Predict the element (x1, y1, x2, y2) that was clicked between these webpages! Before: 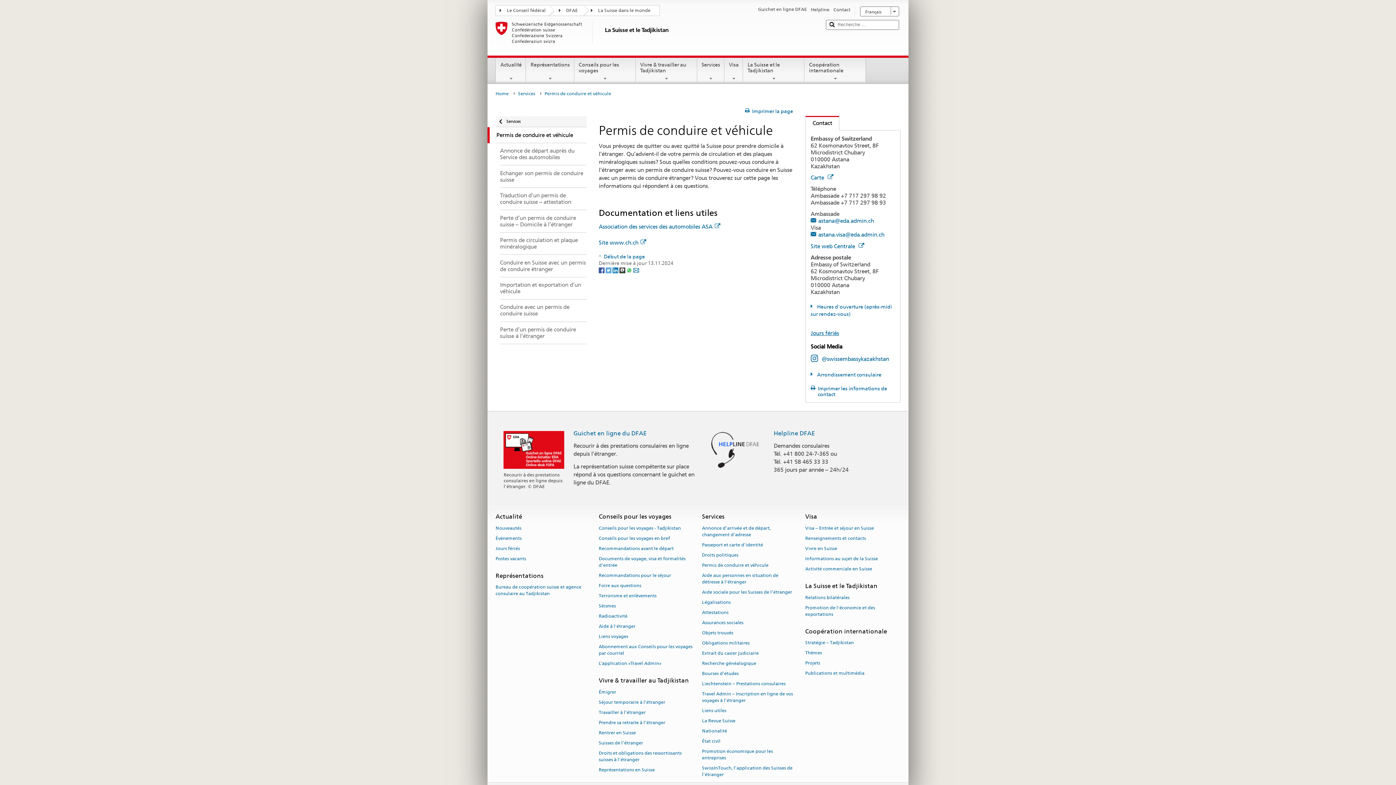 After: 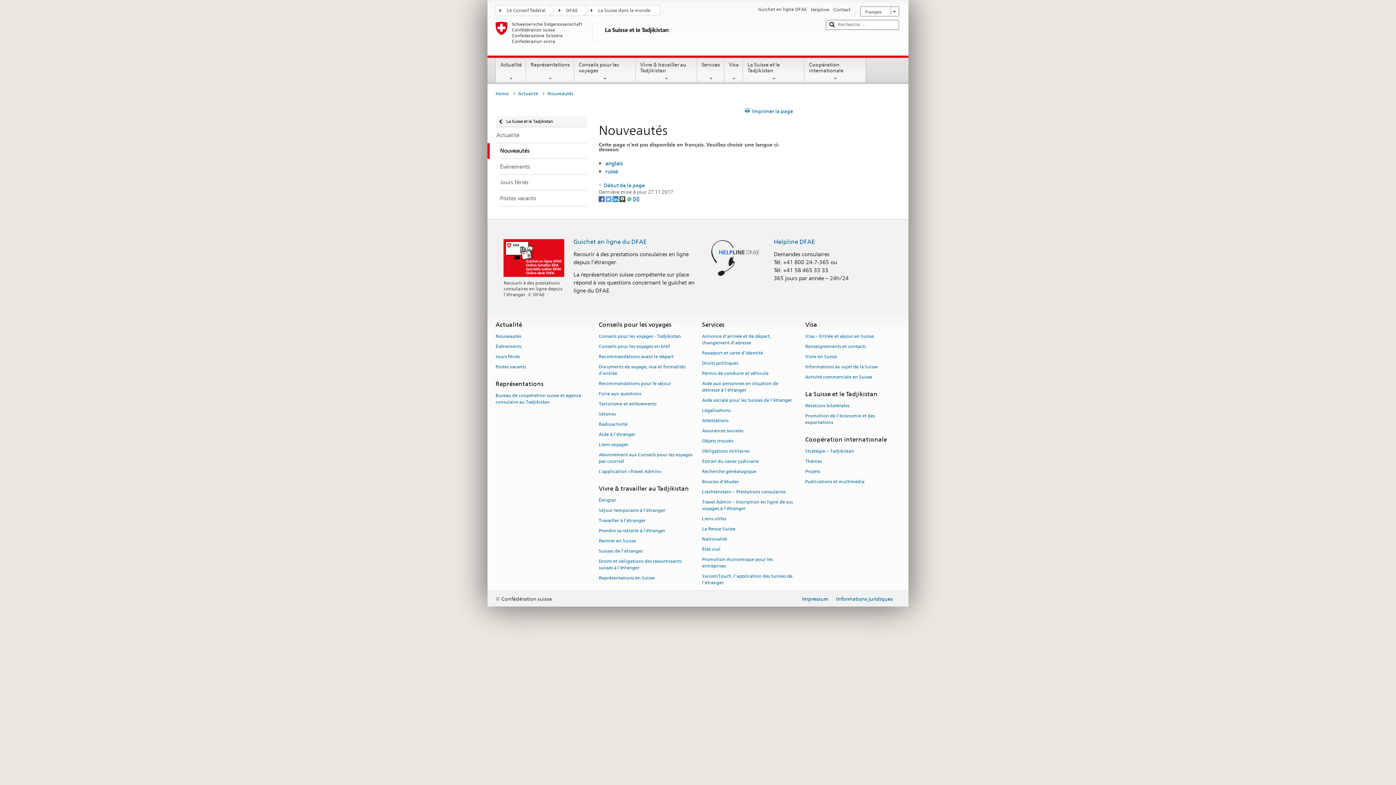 Action: label: Nouveautés bbox: (495, 523, 521, 533)